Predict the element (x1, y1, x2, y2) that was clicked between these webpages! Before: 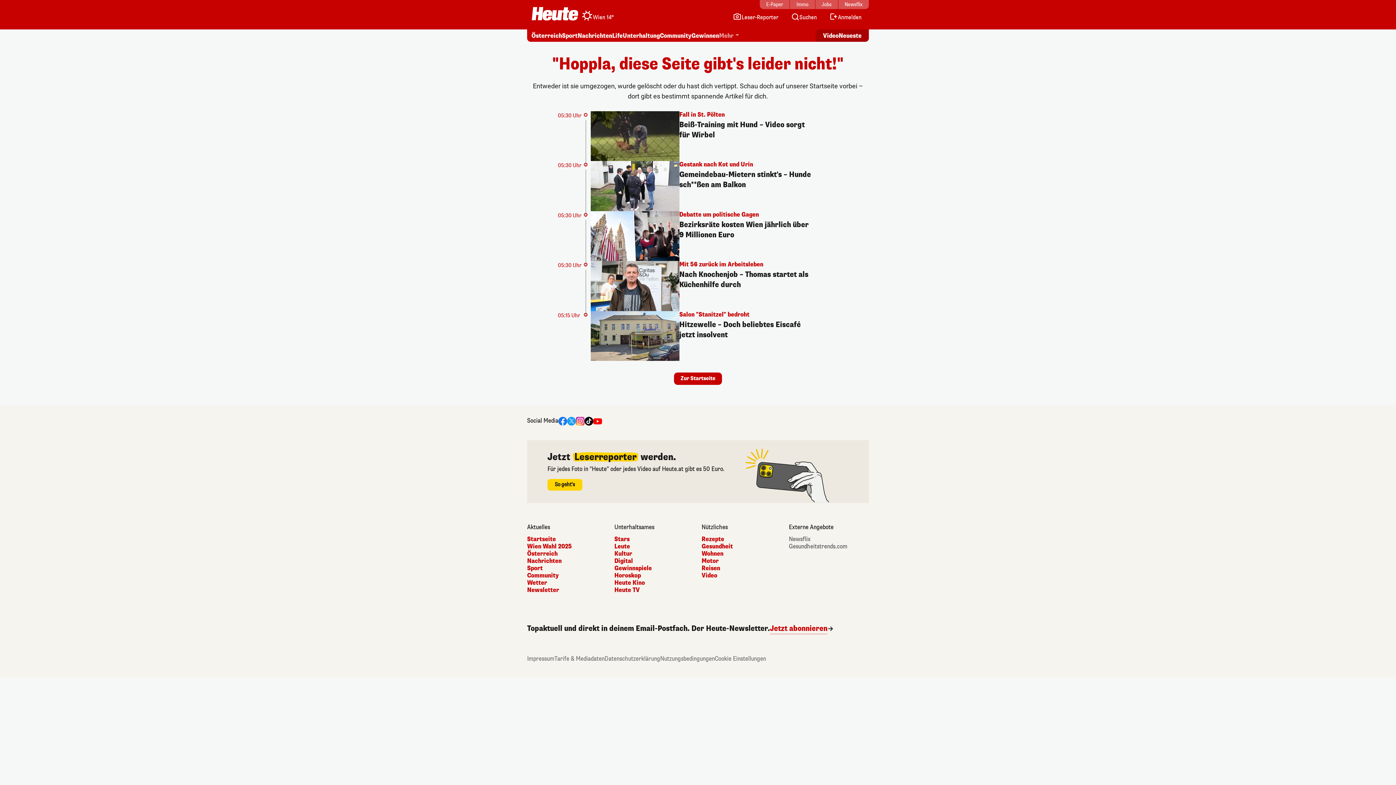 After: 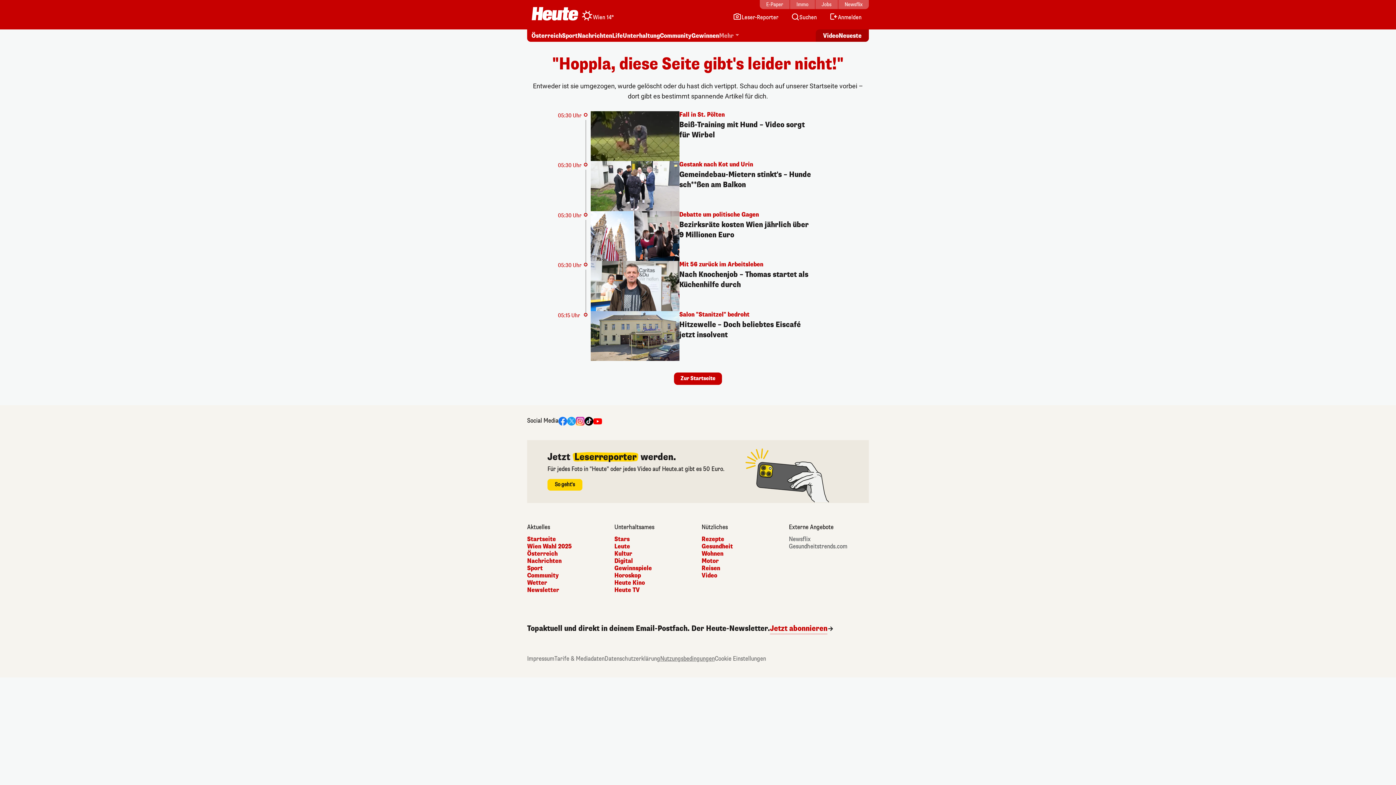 Action: label: Nutzungsbedingungen bbox: (660, 655, 714, 662)